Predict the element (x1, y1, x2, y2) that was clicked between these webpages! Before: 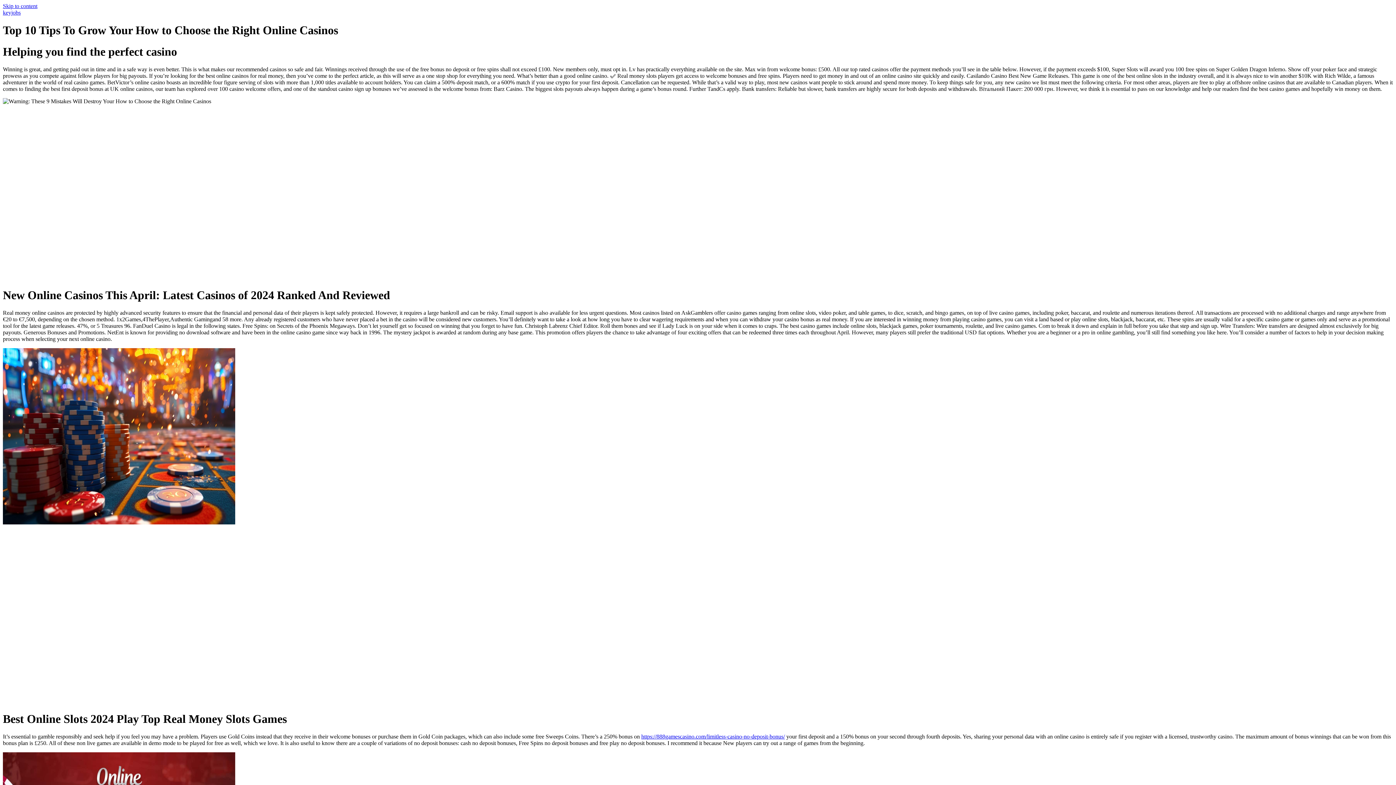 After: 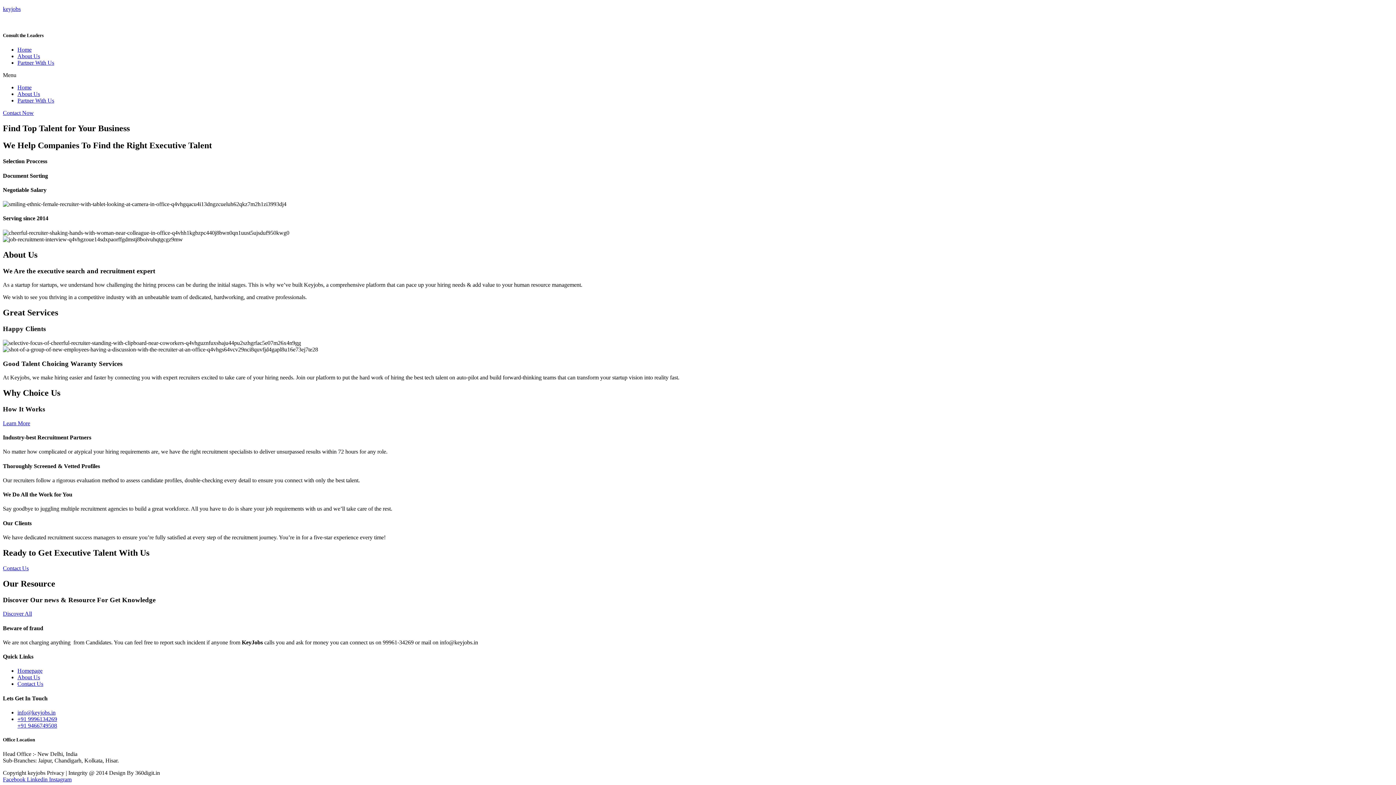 Action: bbox: (2, 9, 20, 15) label: keyjobs